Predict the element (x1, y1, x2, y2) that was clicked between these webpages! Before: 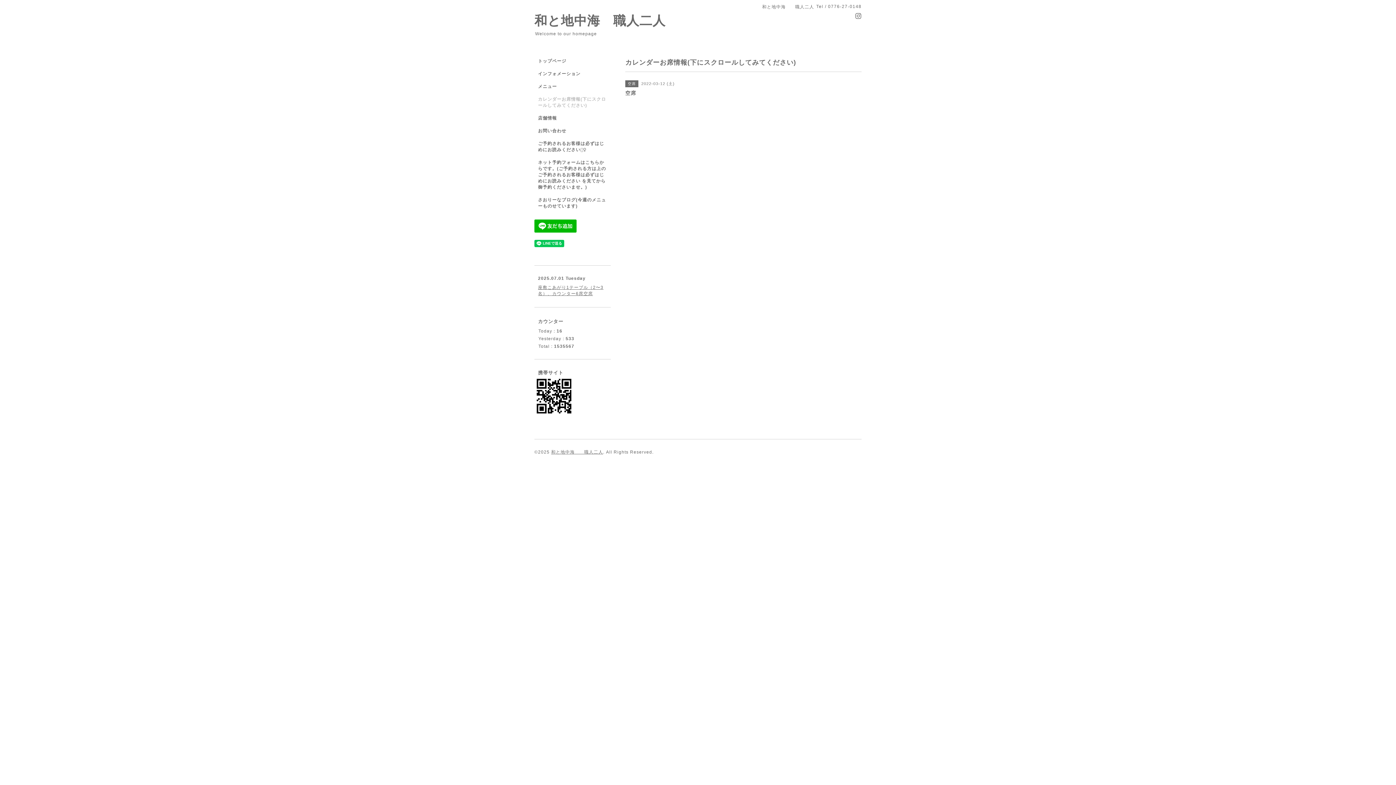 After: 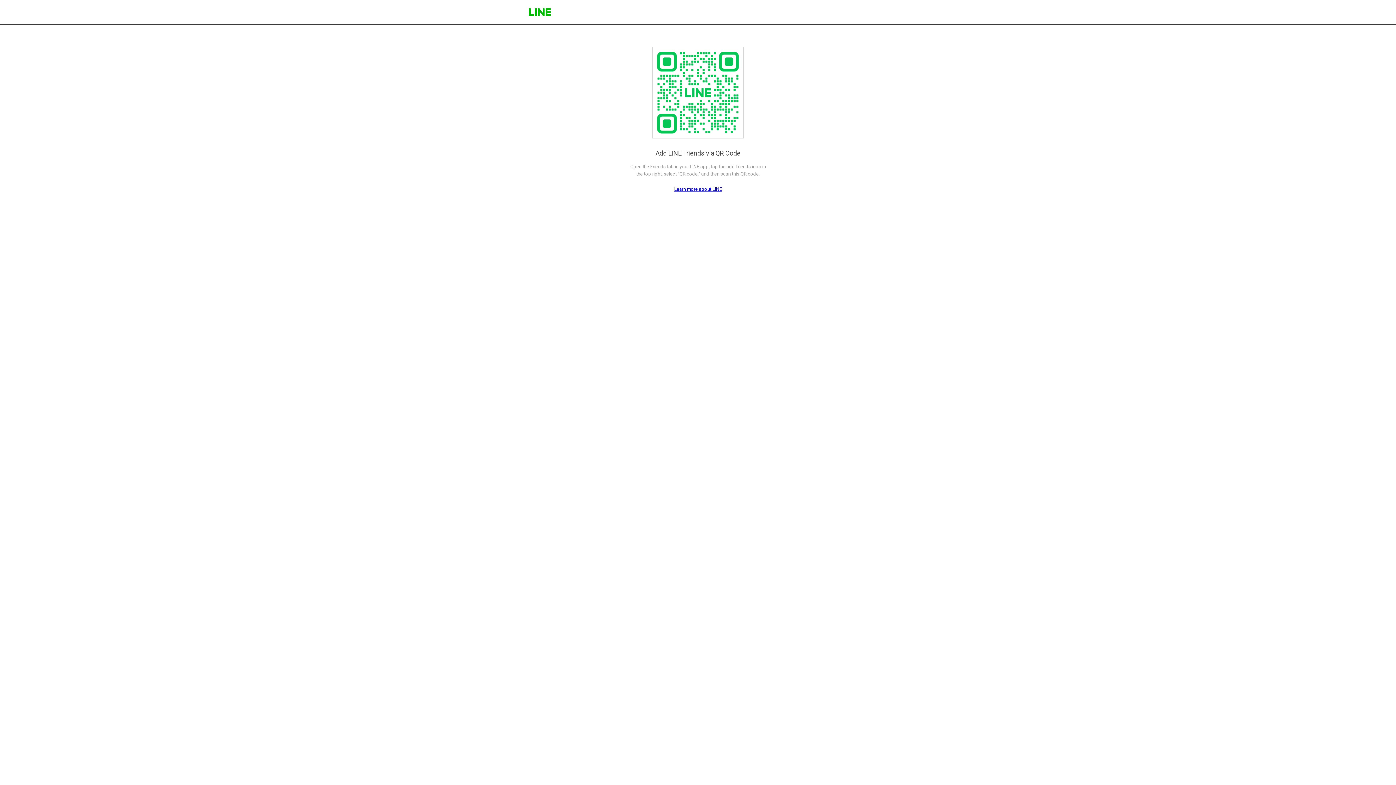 Action: bbox: (534, 223, 576, 228)